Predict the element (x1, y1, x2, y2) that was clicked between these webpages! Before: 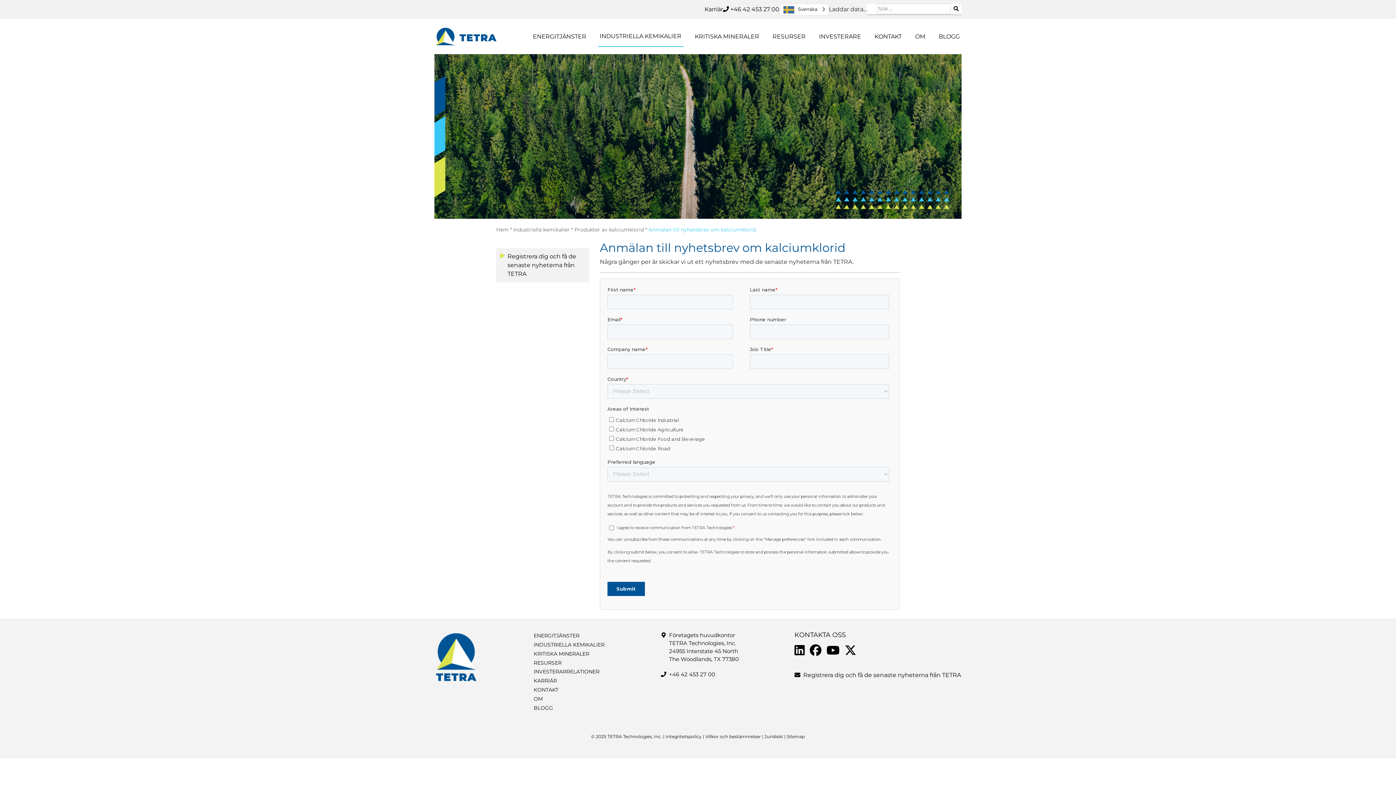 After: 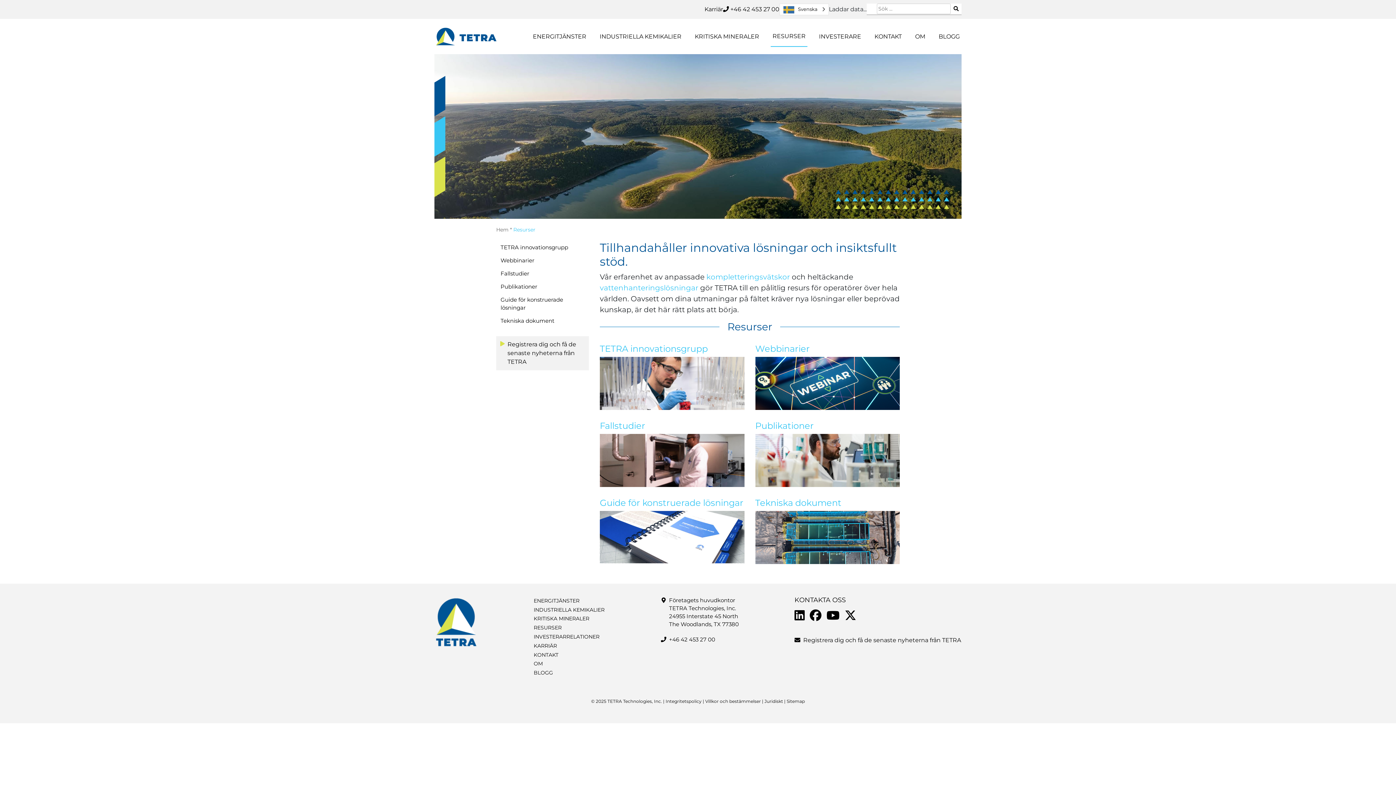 Action: bbox: (772, 32, 805, 40) label: RESURSER